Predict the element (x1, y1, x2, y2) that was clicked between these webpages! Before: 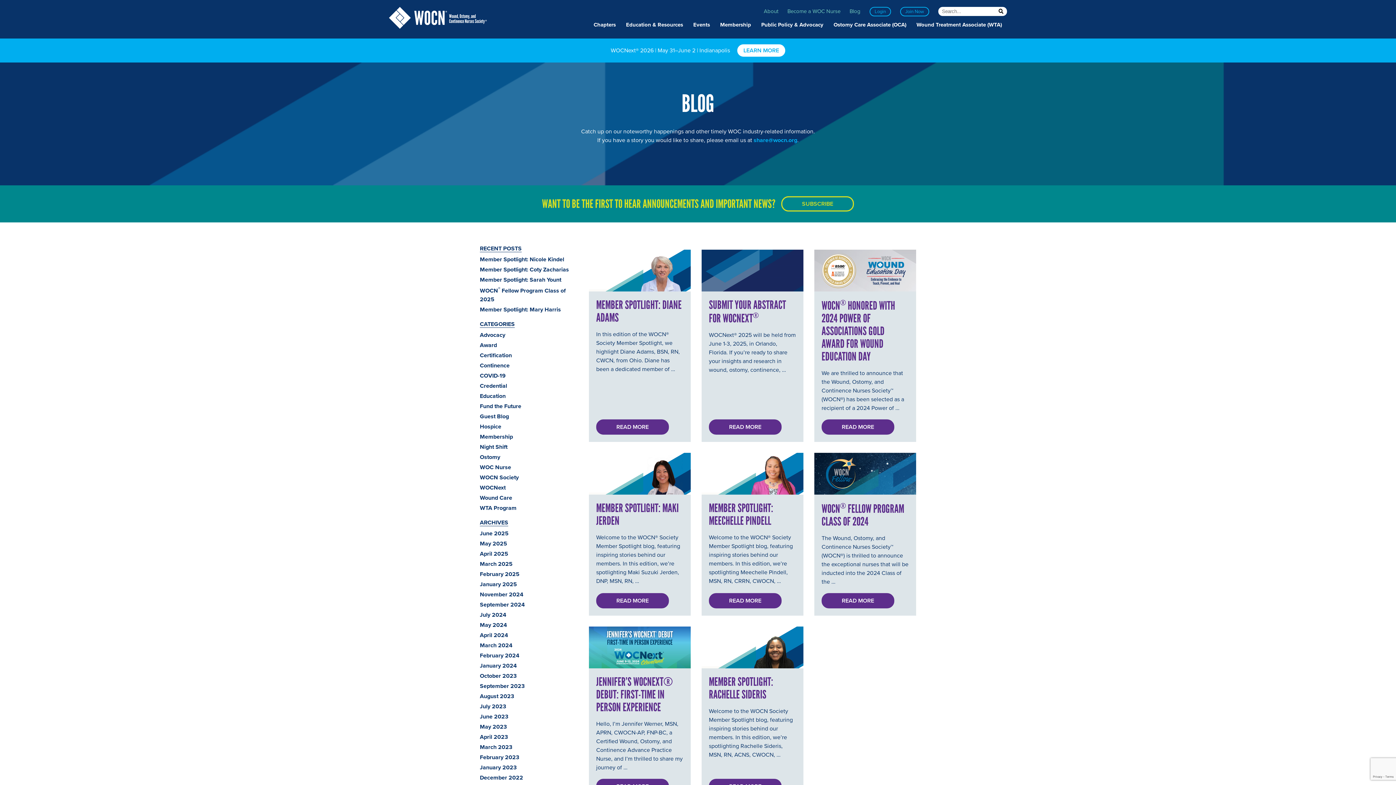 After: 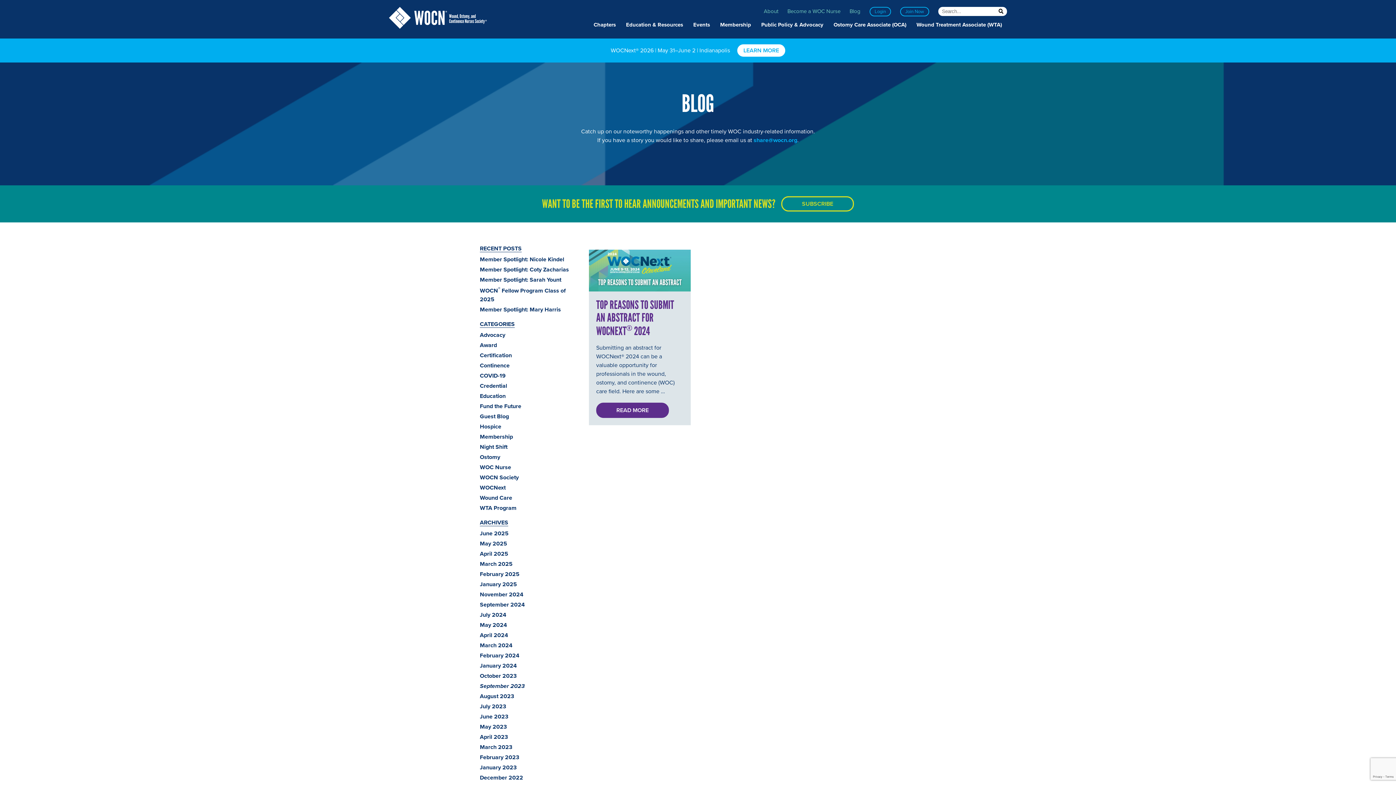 Action: bbox: (480, 683, 524, 690) label: September 2023